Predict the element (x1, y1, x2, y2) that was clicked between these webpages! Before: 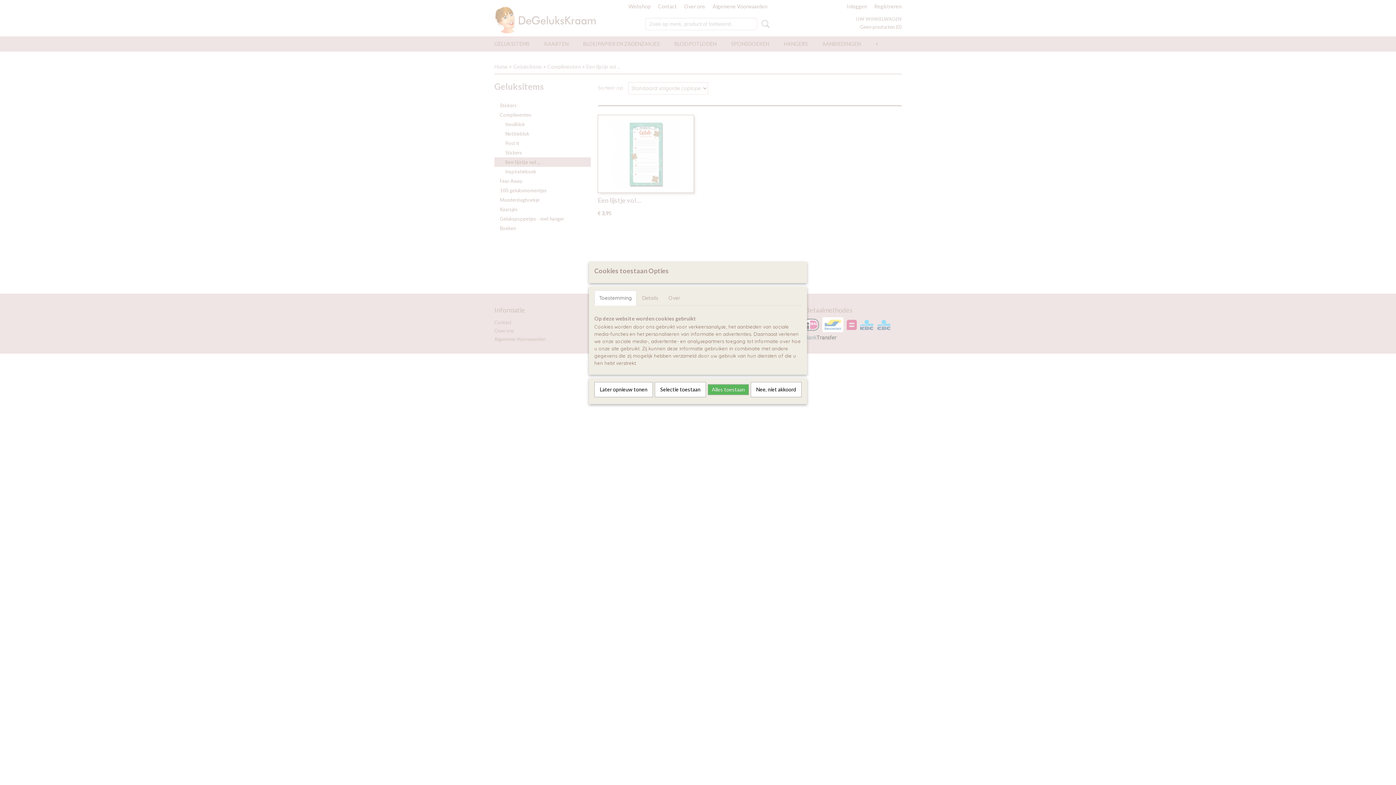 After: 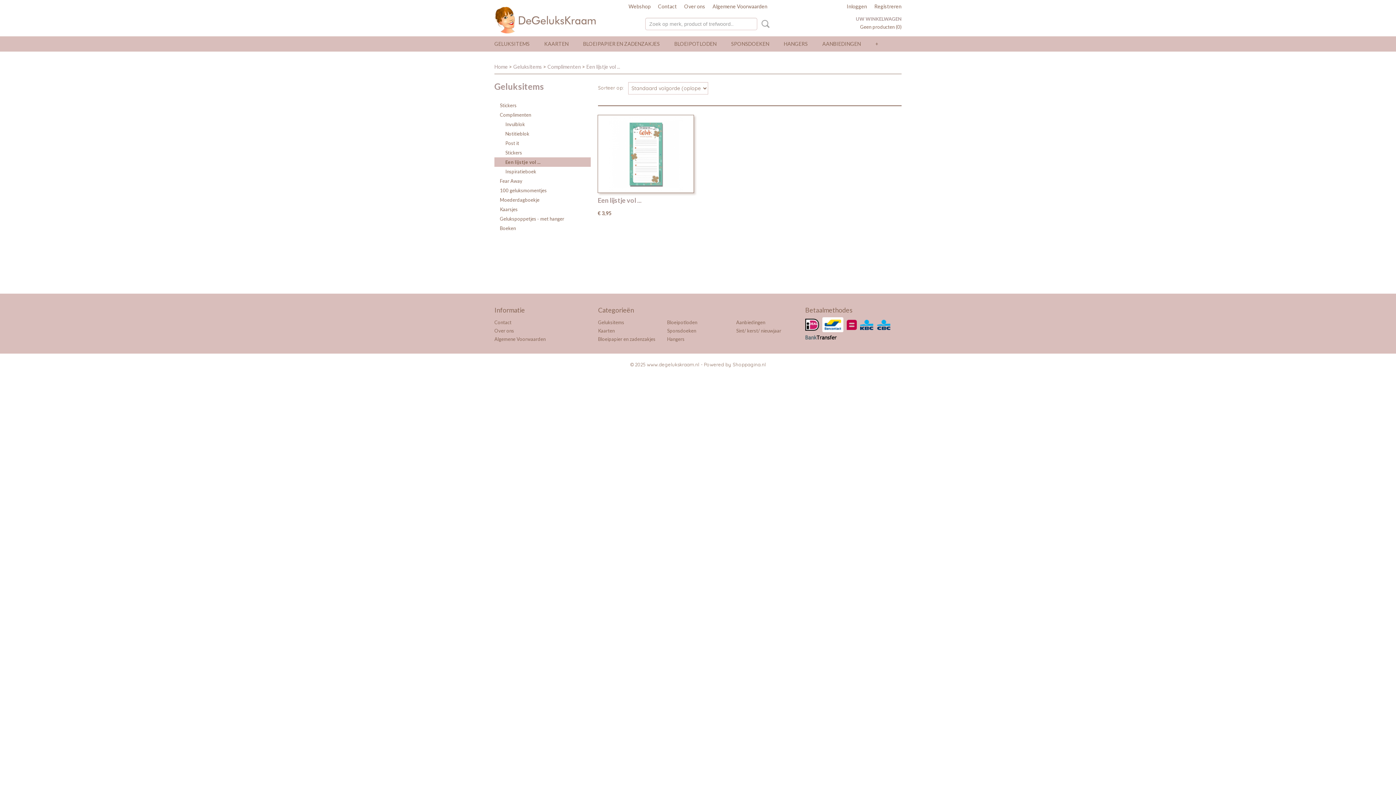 Action: bbox: (594, 382, 653, 397) label: Later opnieuw tonen